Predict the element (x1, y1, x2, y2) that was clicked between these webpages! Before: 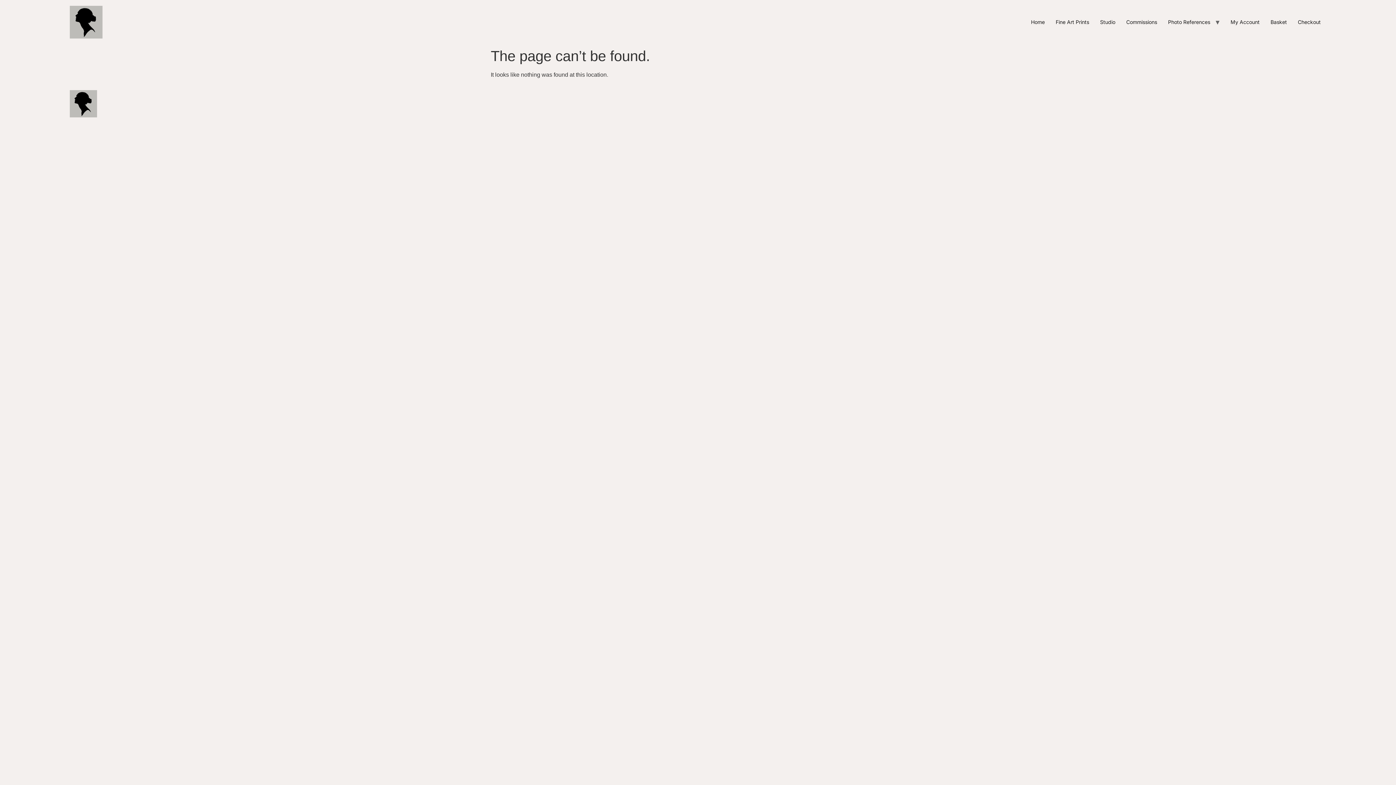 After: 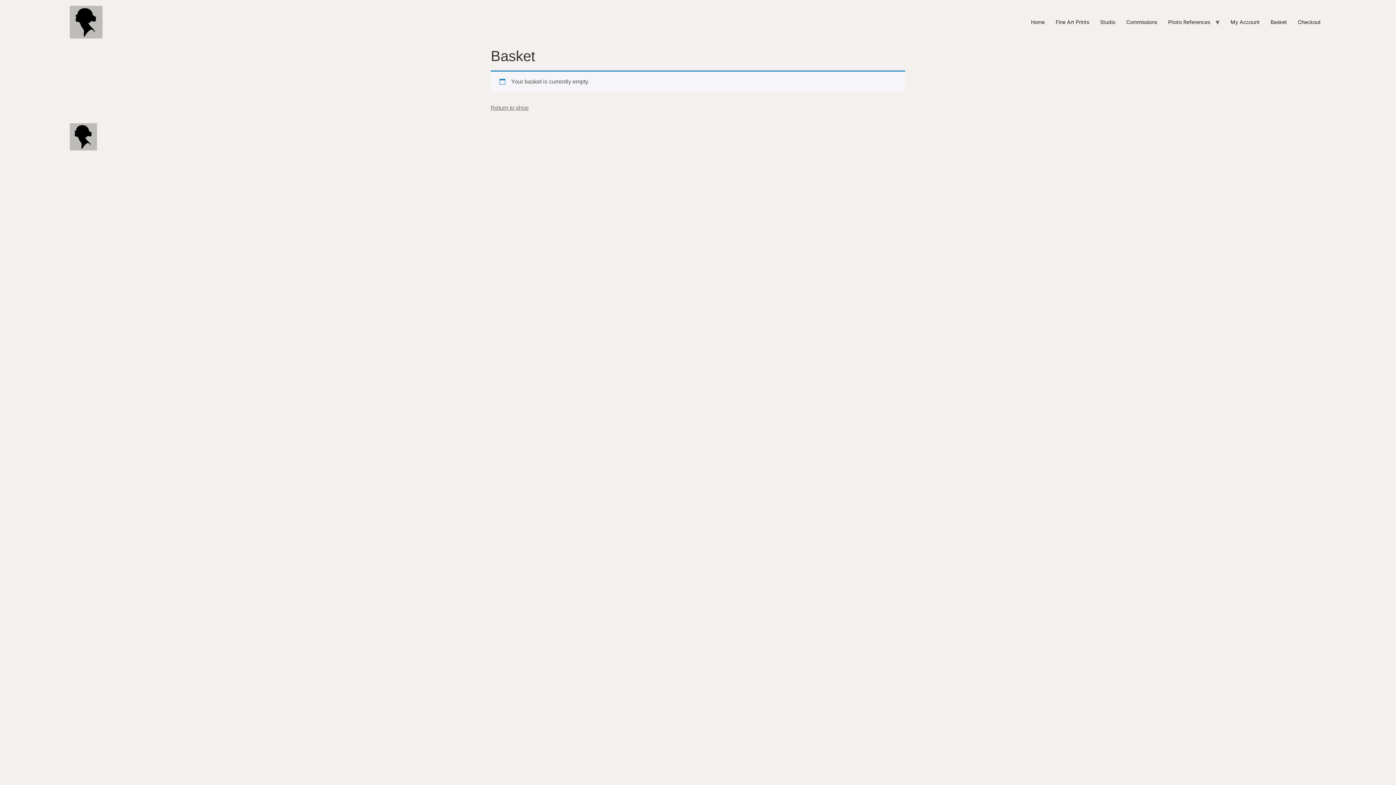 Action: label: Basket bbox: (1265, 16, 1292, 27)